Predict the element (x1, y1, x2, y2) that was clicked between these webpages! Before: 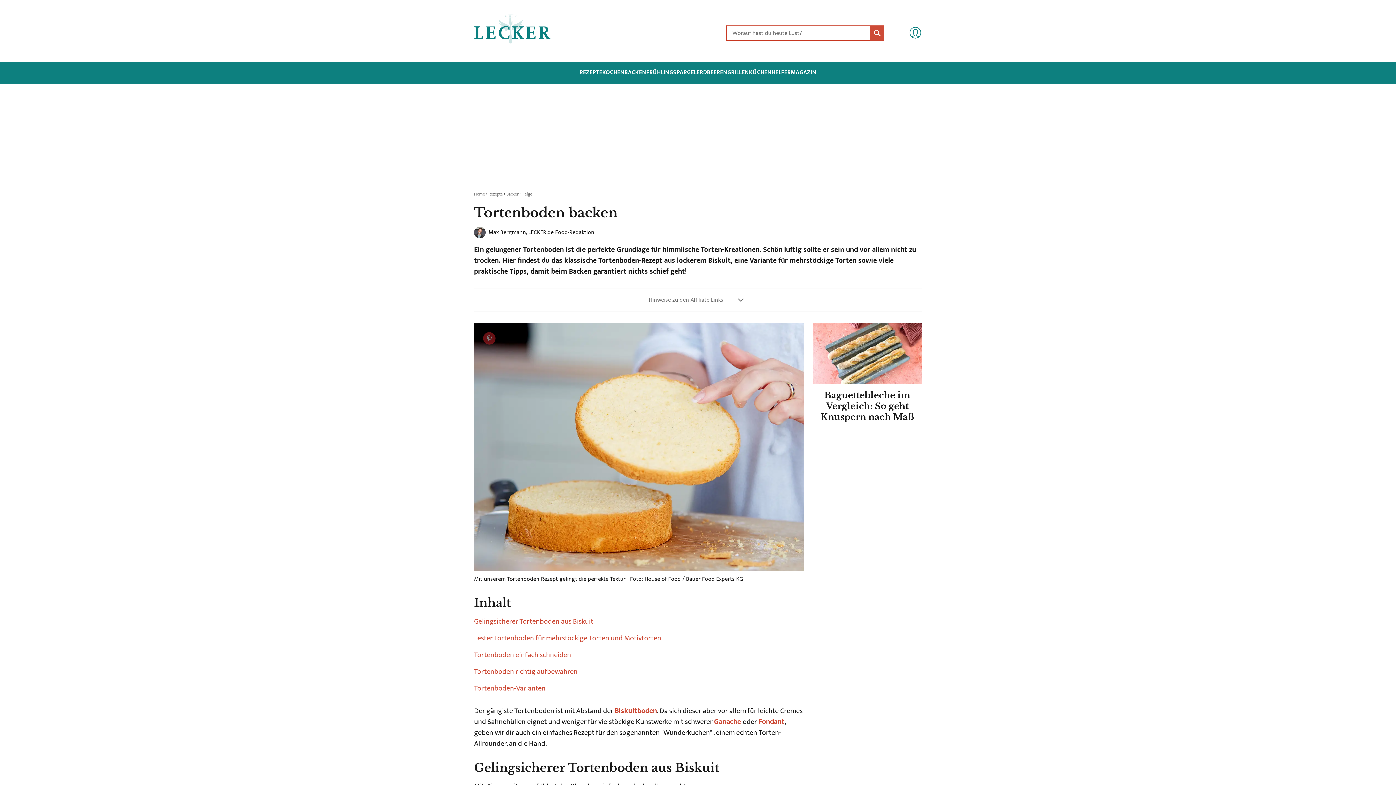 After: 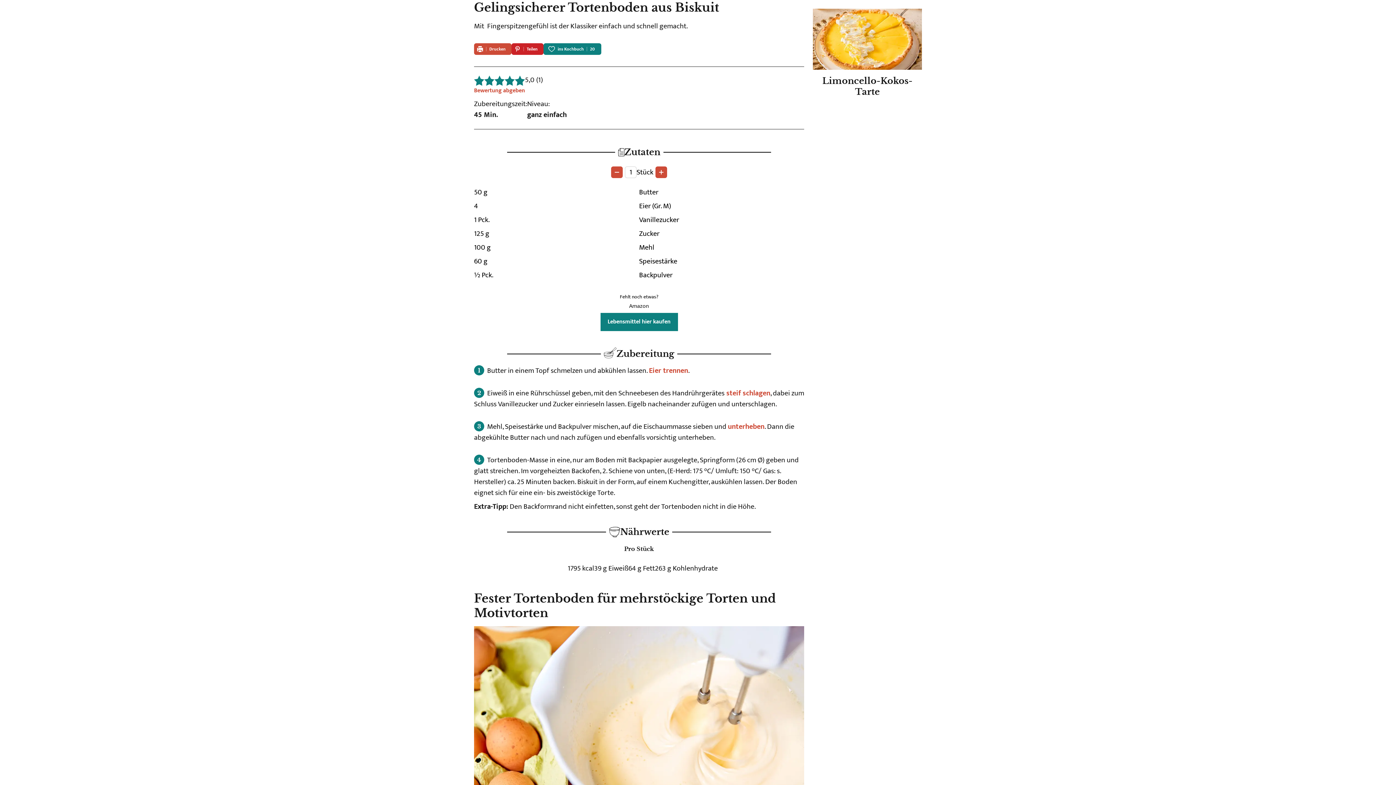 Action: label: Gelingsicherer Tortenboden aus Biskuit bbox: (474, 615, 593, 627)